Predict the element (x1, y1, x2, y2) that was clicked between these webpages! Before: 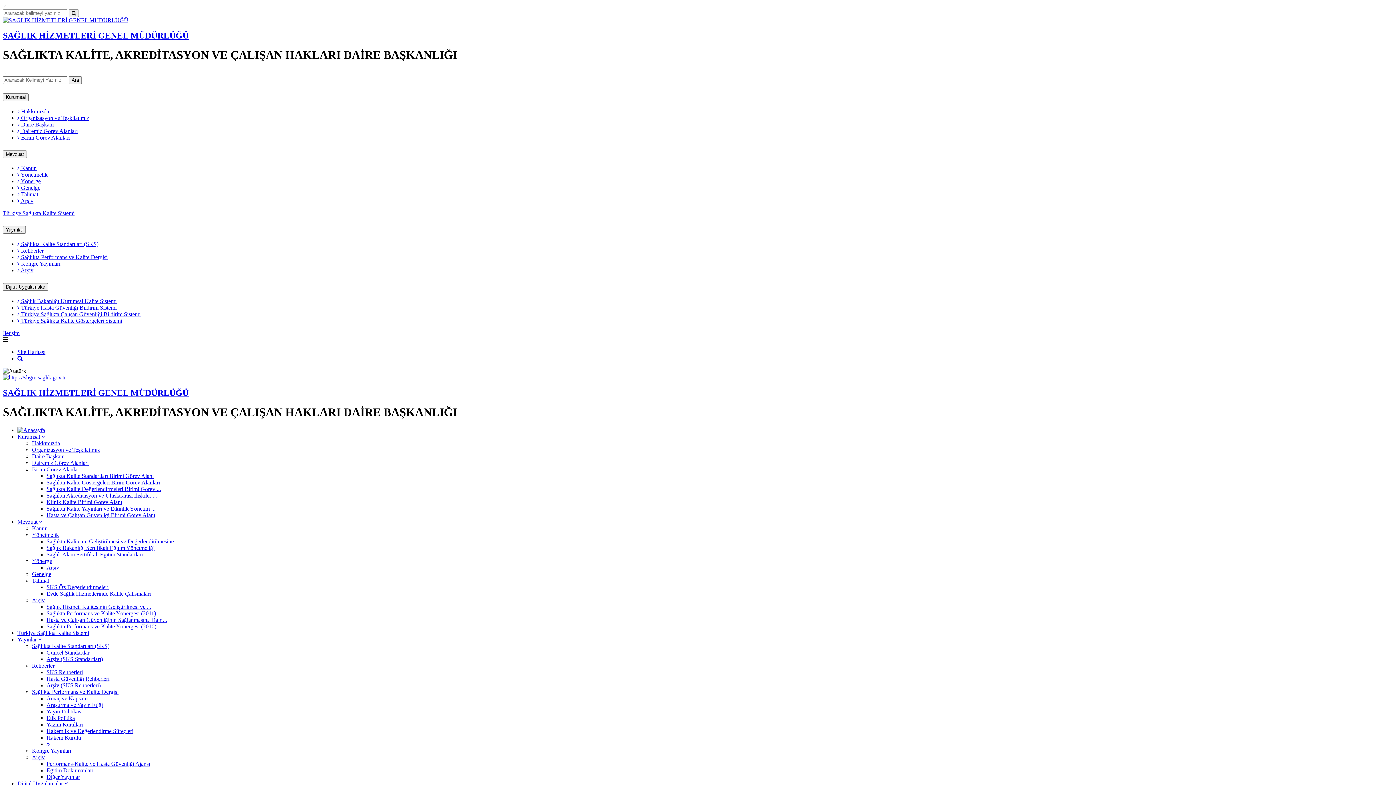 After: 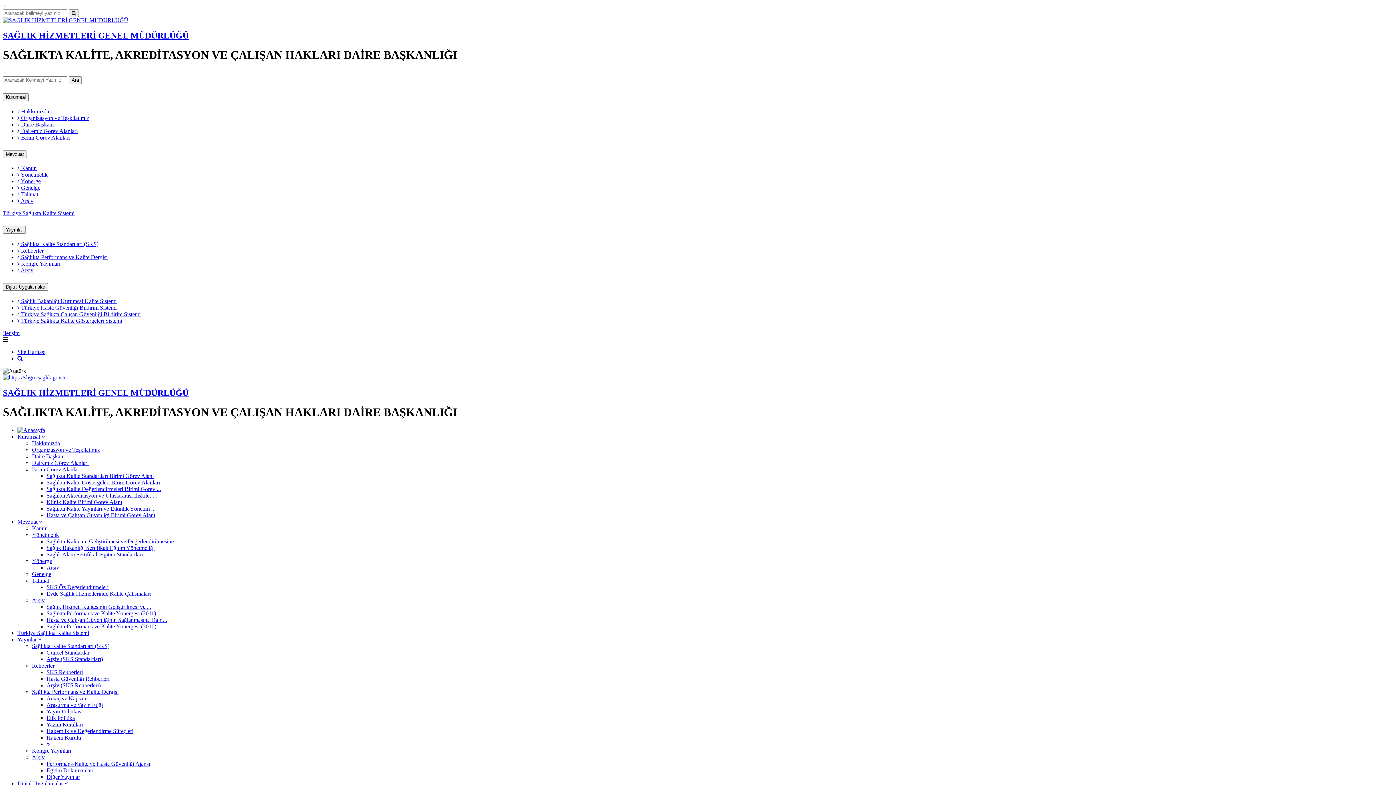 Action: bbox: (46, 499, 122, 505) label: Klinik Kalite Birimi Görev Alanı